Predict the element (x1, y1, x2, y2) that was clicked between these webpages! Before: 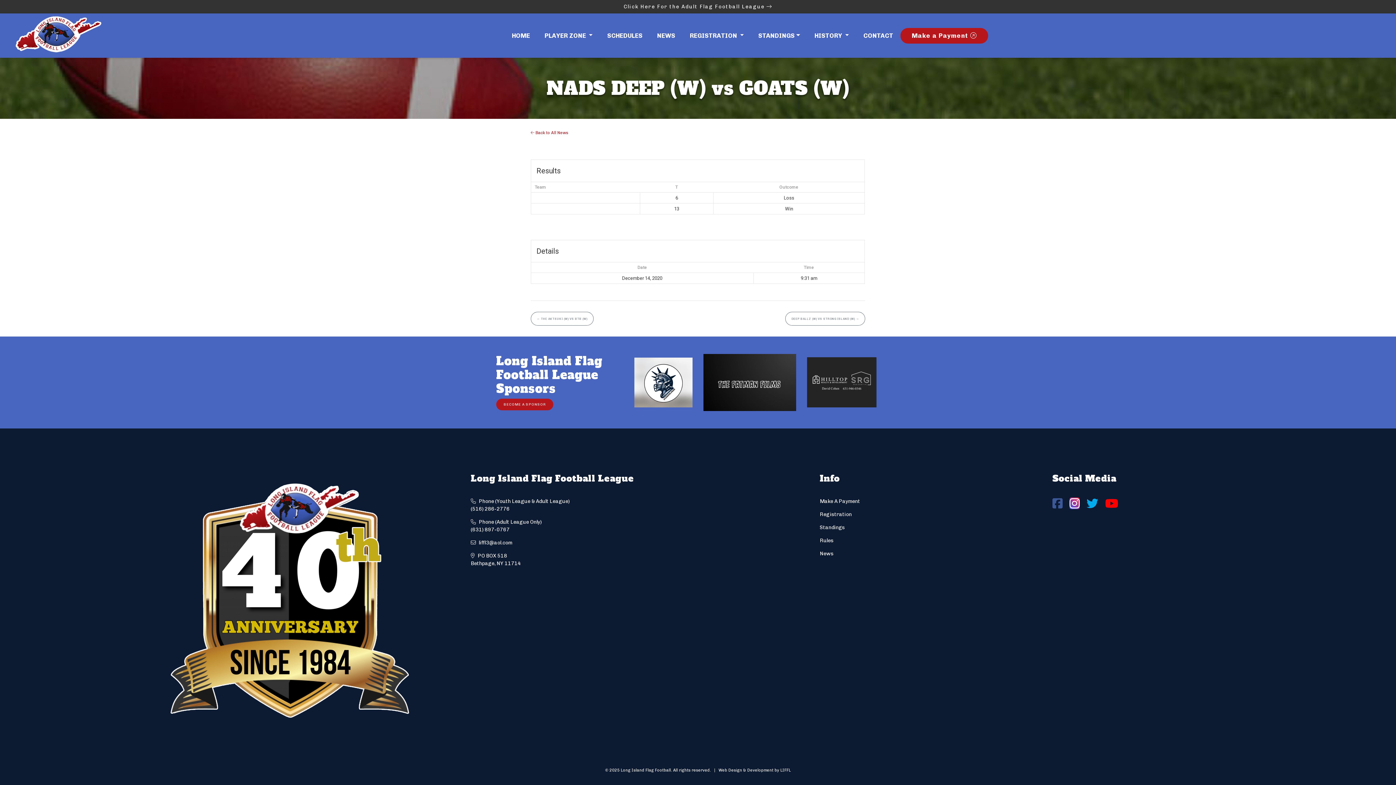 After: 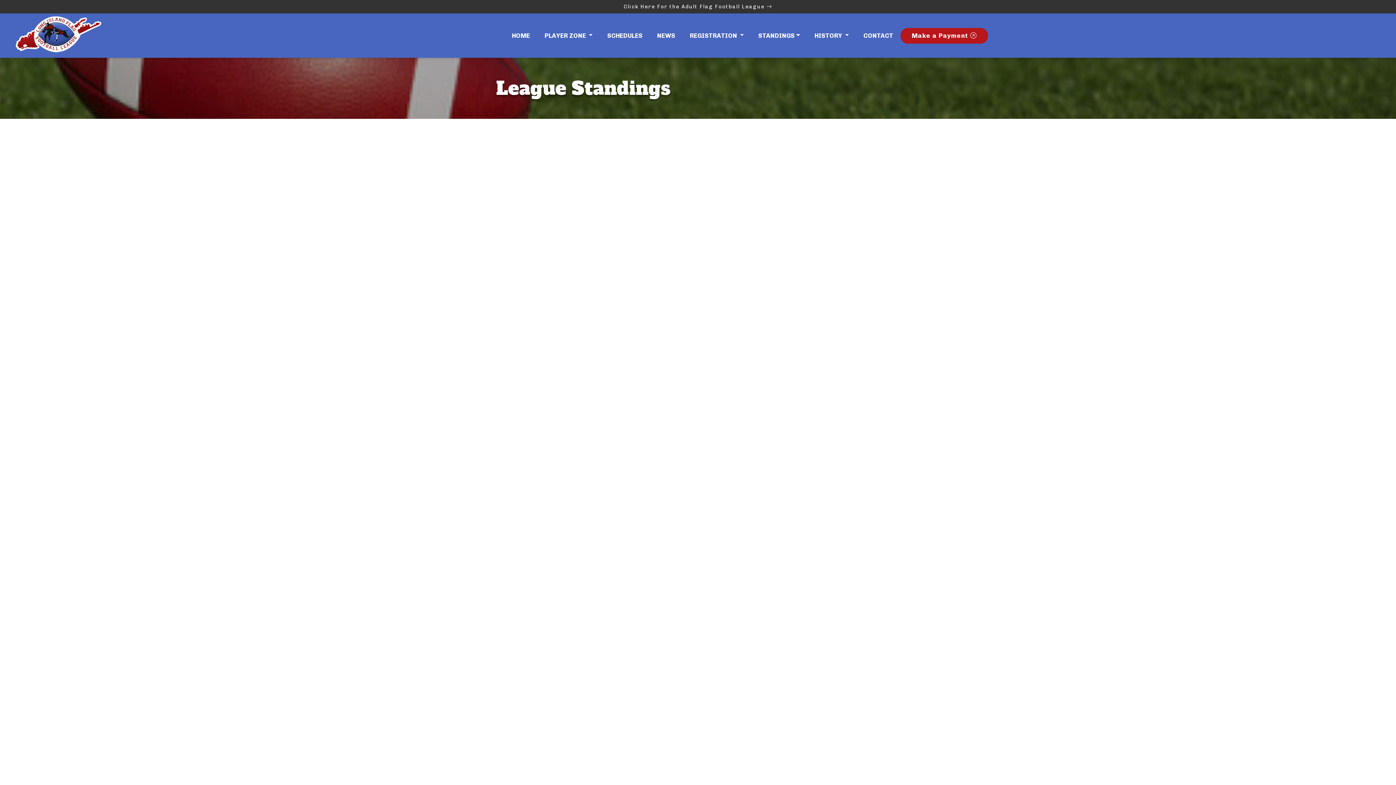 Action: bbox: (819, 524, 845, 530) label: Standings